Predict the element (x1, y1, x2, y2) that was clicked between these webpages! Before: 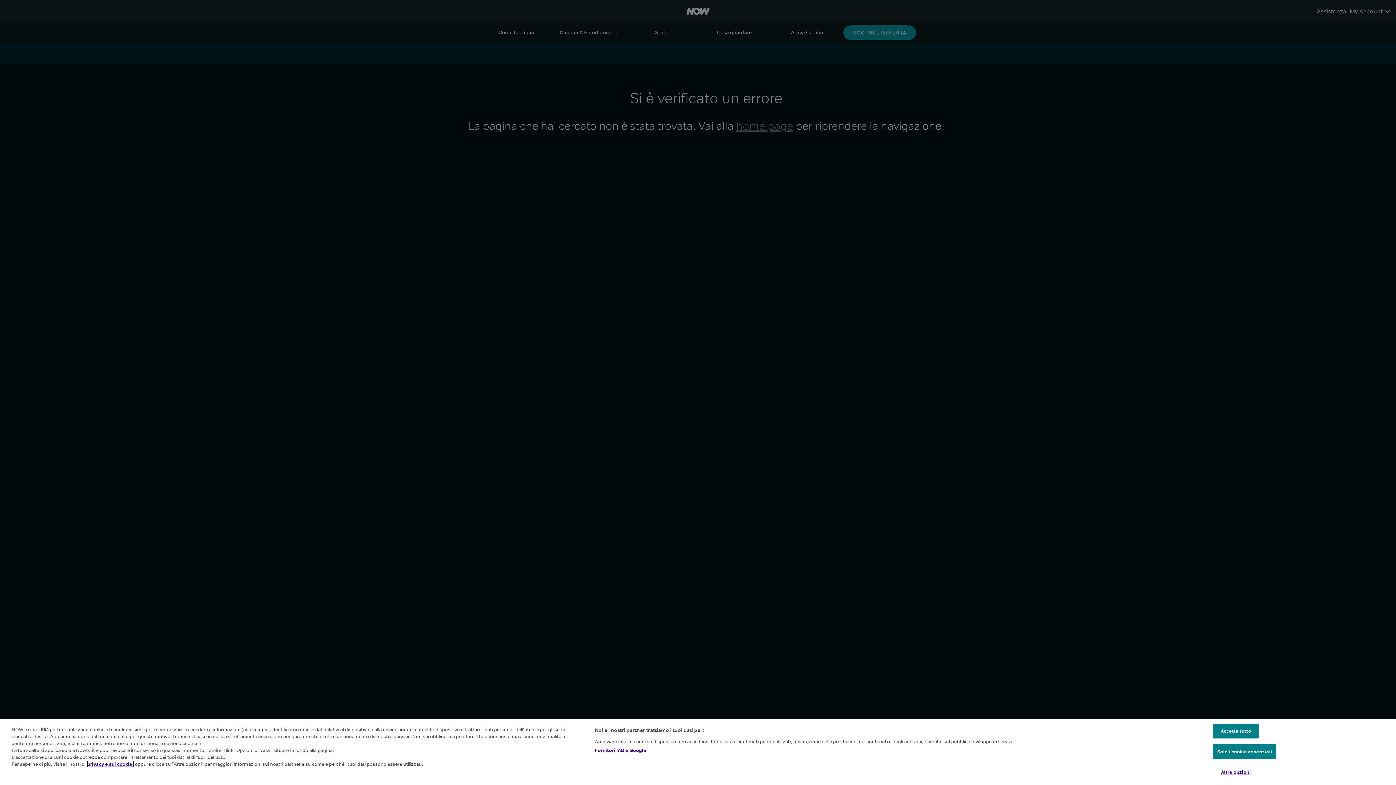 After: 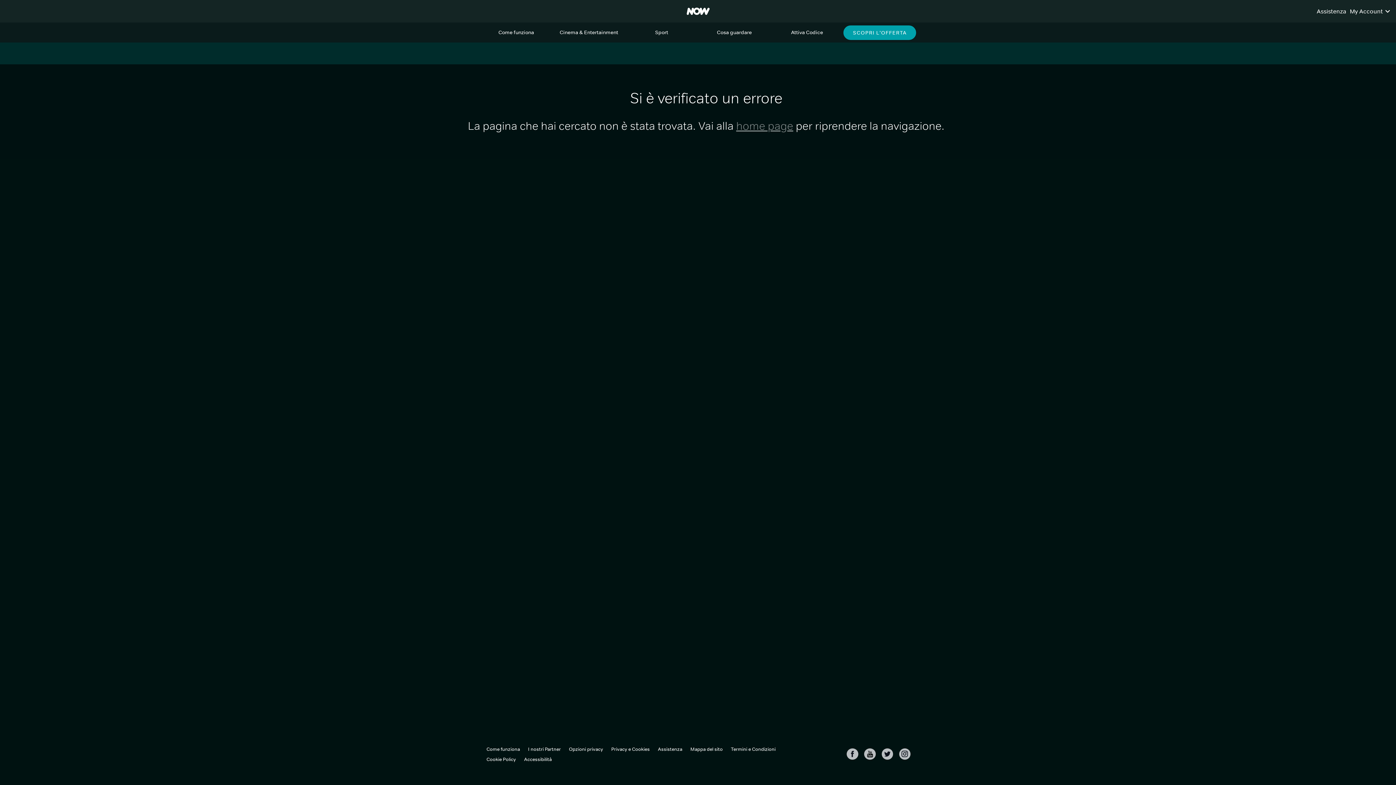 Action: bbox: (1213, 724, 1259, 738) label: Accetta tutto